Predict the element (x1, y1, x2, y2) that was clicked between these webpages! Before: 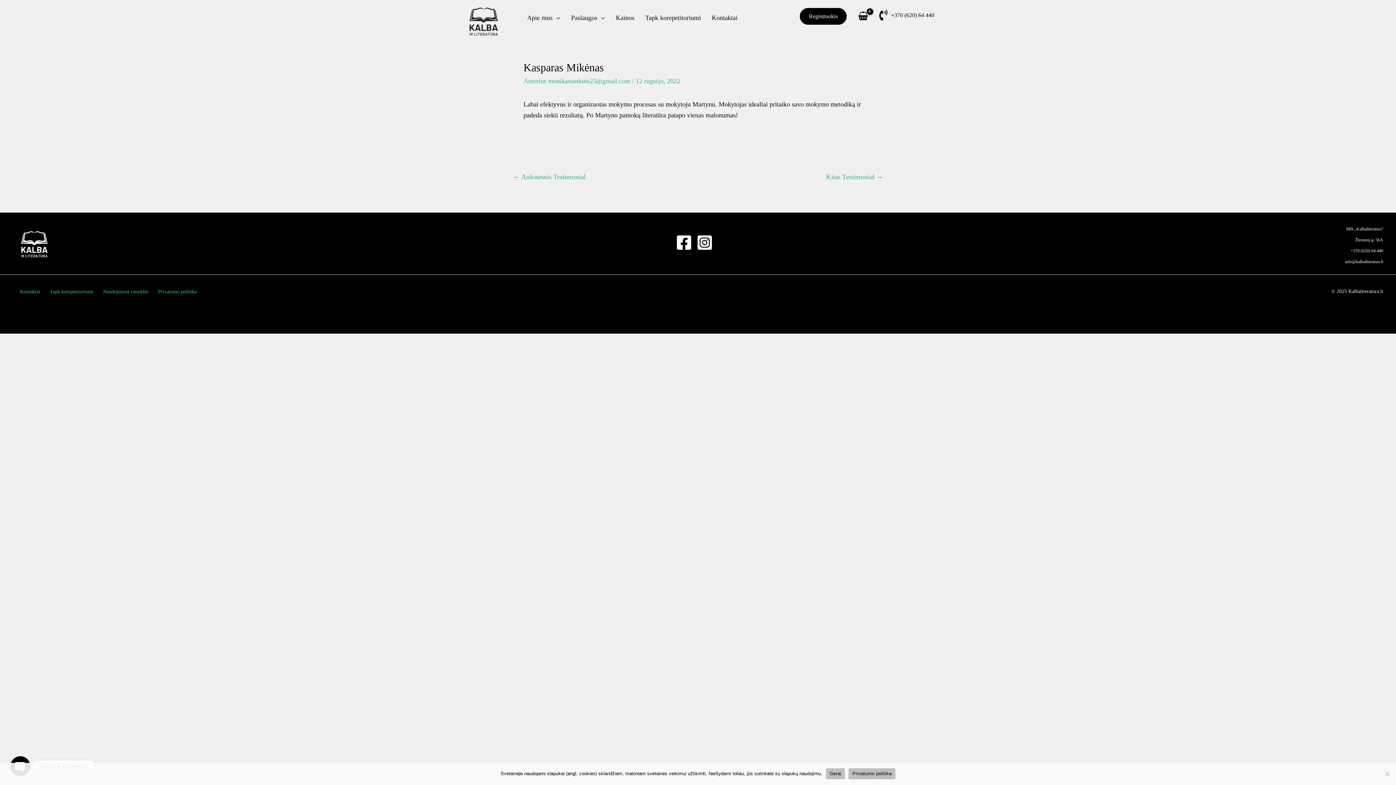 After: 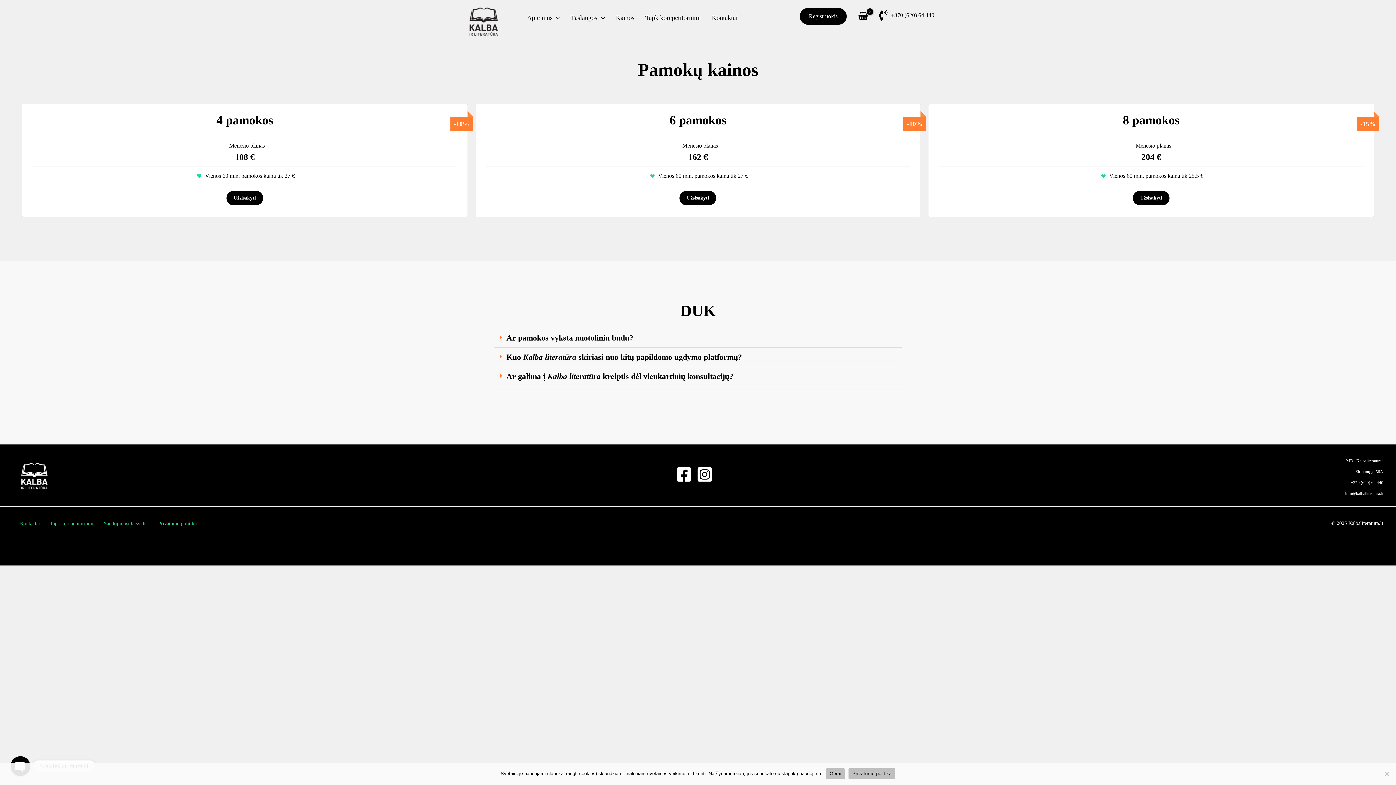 Action: label: Kainos bbox: (616, 8, 645, 26)